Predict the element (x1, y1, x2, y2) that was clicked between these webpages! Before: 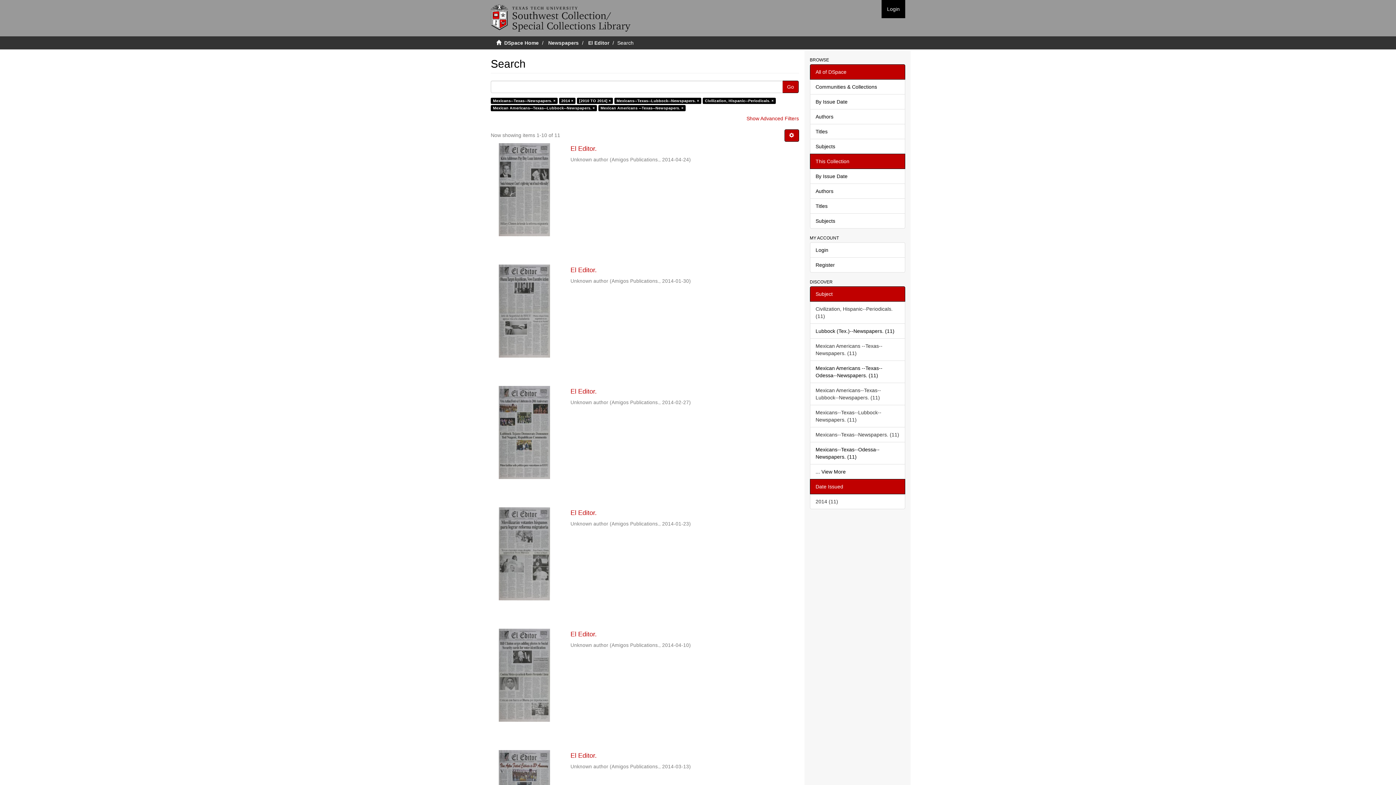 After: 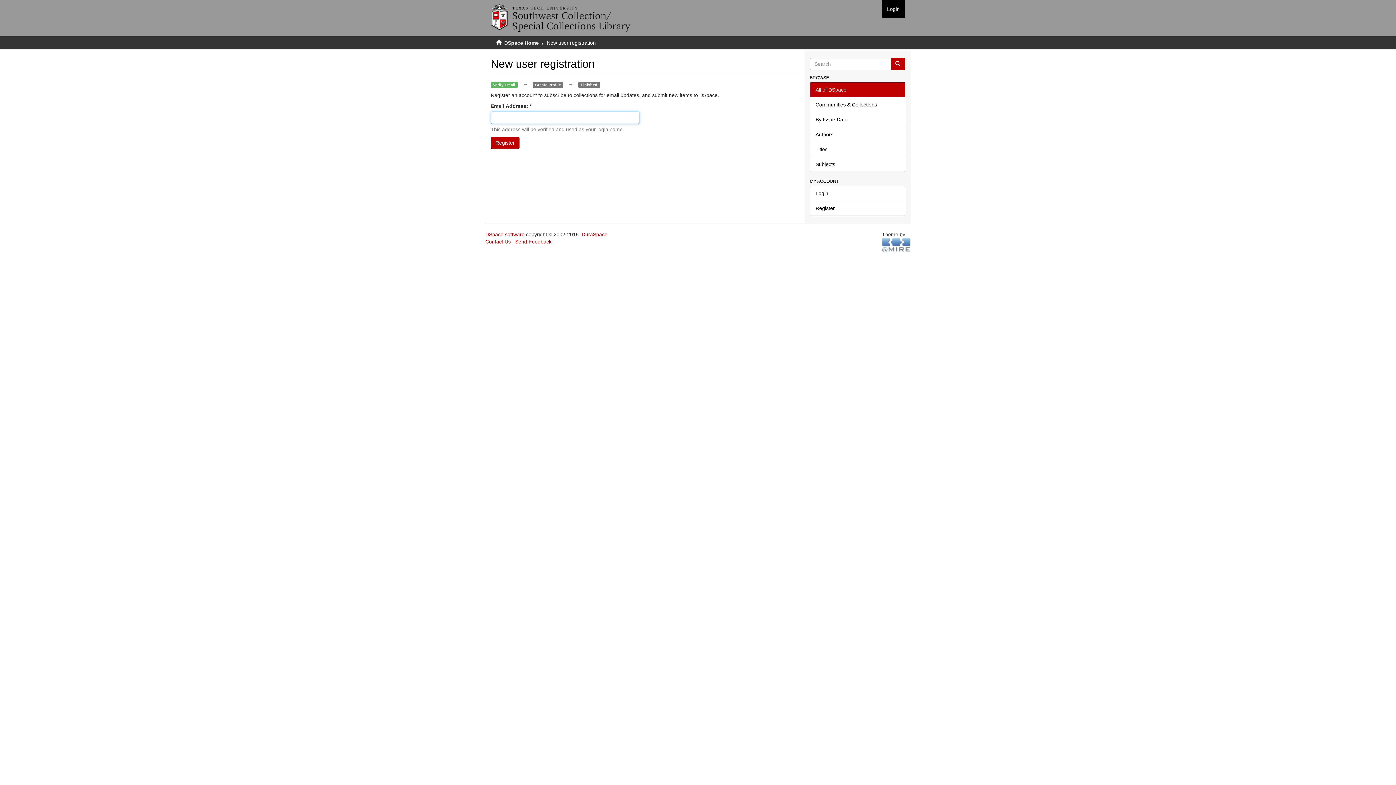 Action: bbox: (810, 257, 905, 272) label: Register